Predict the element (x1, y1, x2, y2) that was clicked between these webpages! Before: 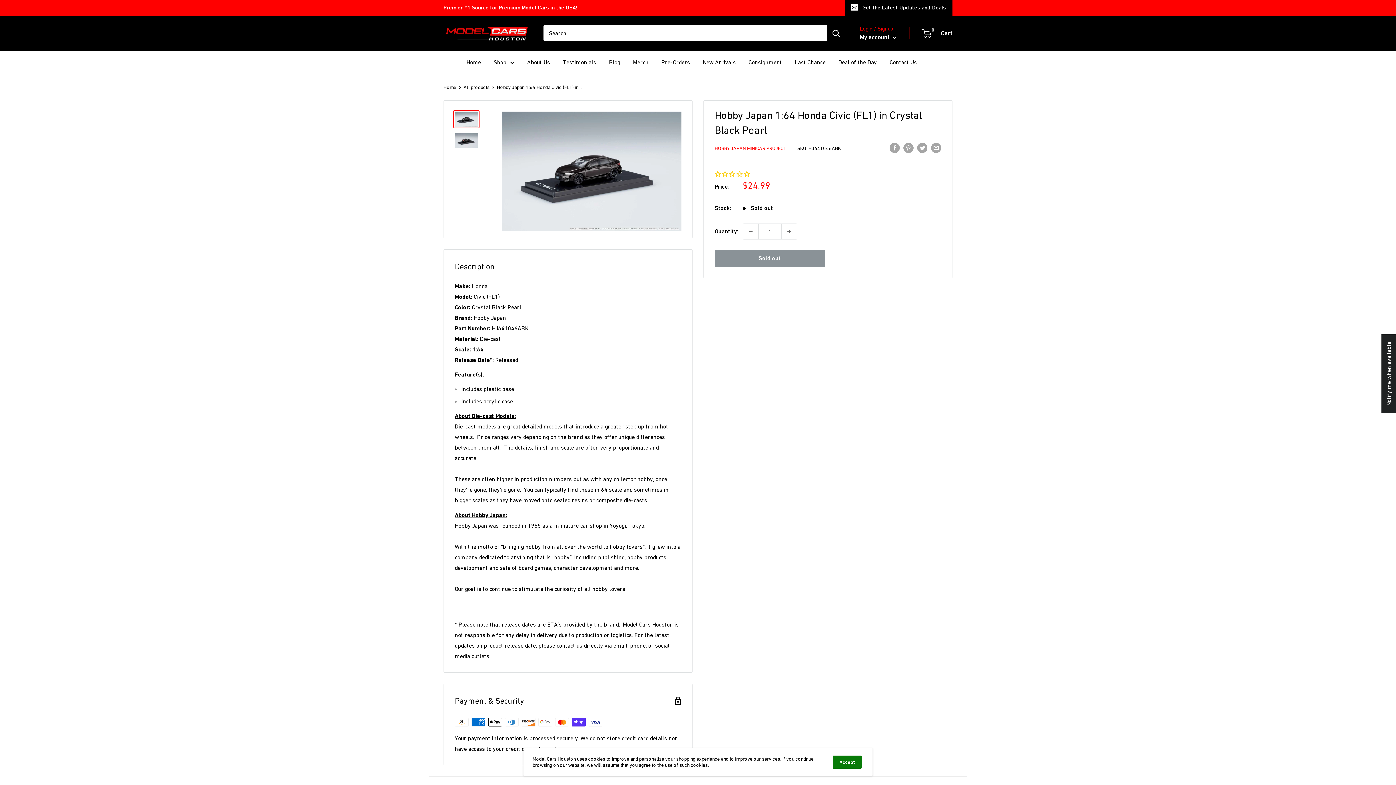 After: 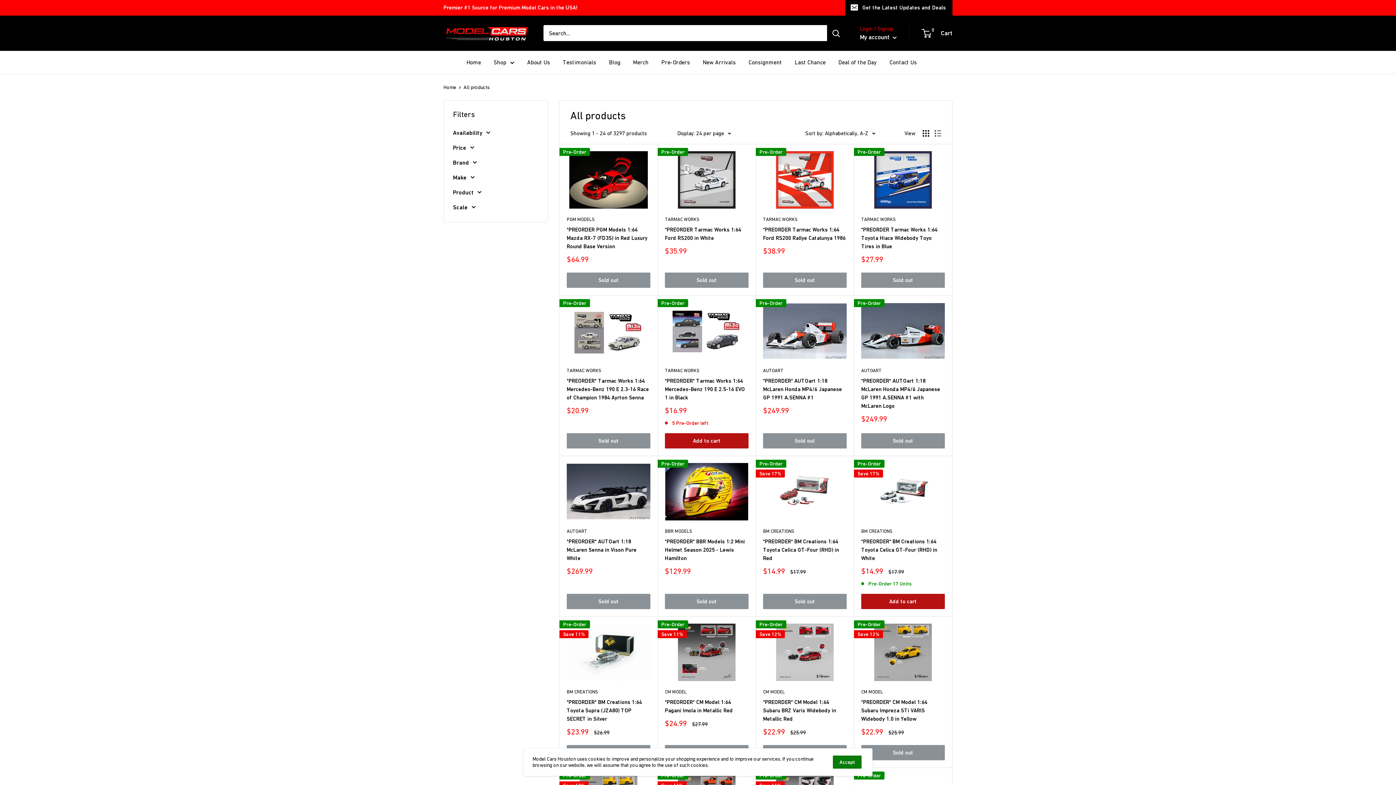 Action: label: All products bbox: (463, 84, 489, 90)